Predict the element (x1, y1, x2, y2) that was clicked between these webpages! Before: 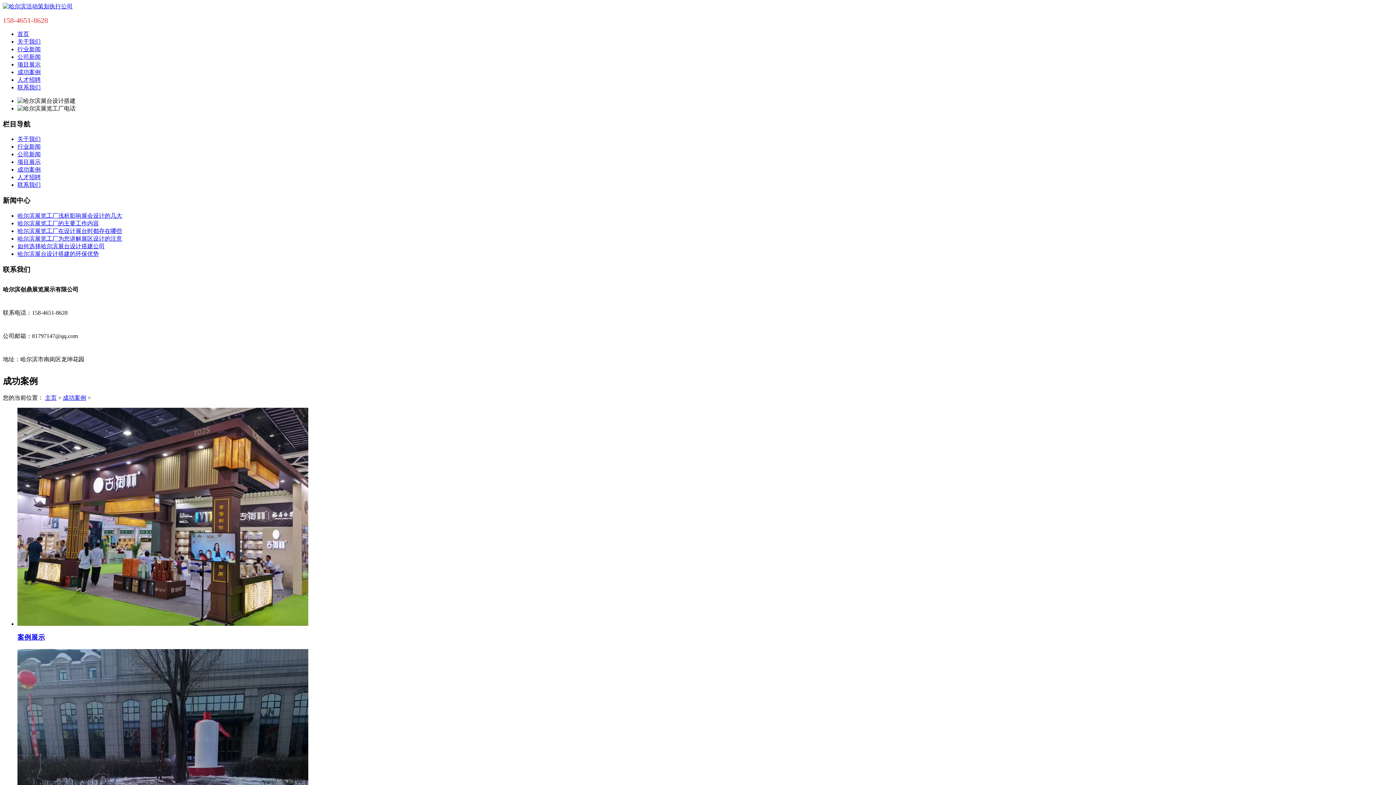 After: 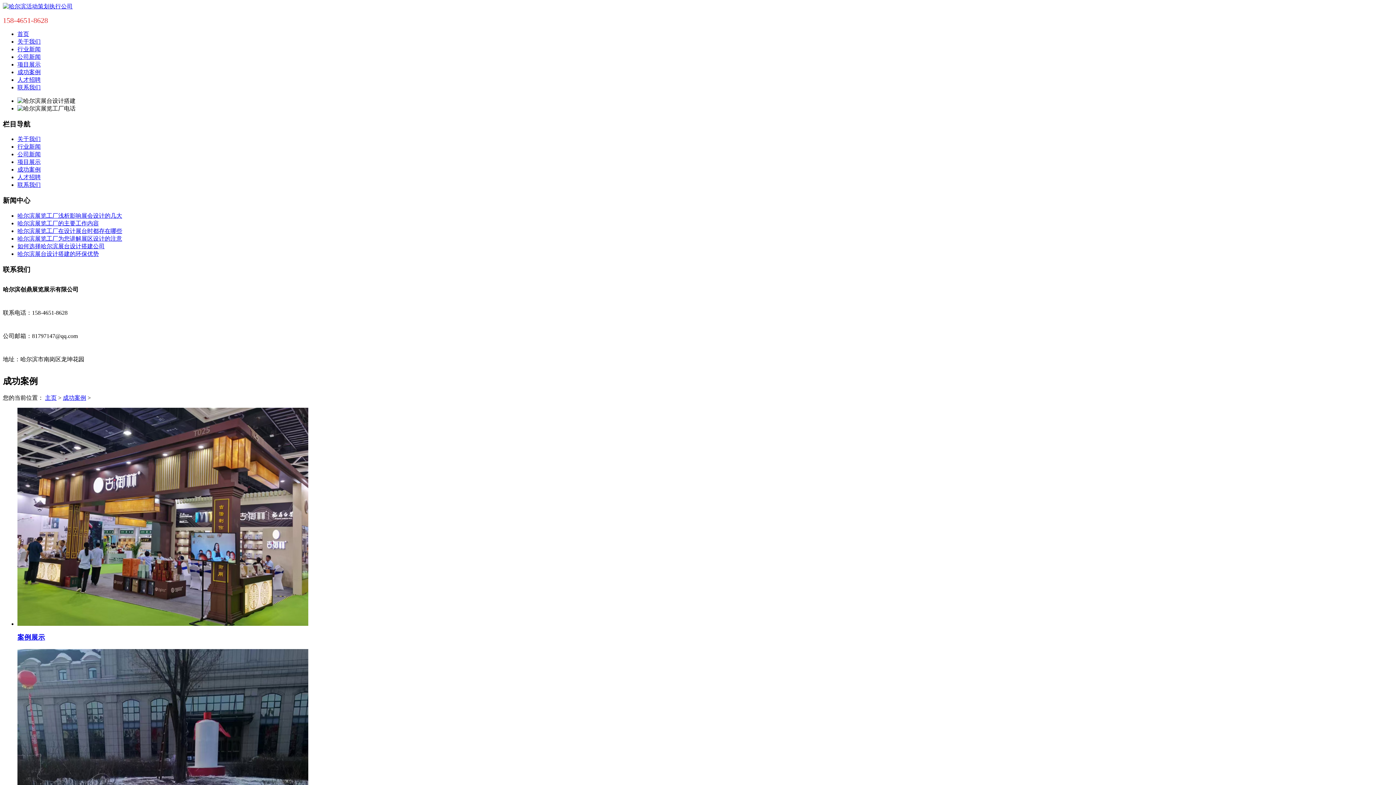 Action: label: 人才招聘 bbox: (17, 76, 40, 82)